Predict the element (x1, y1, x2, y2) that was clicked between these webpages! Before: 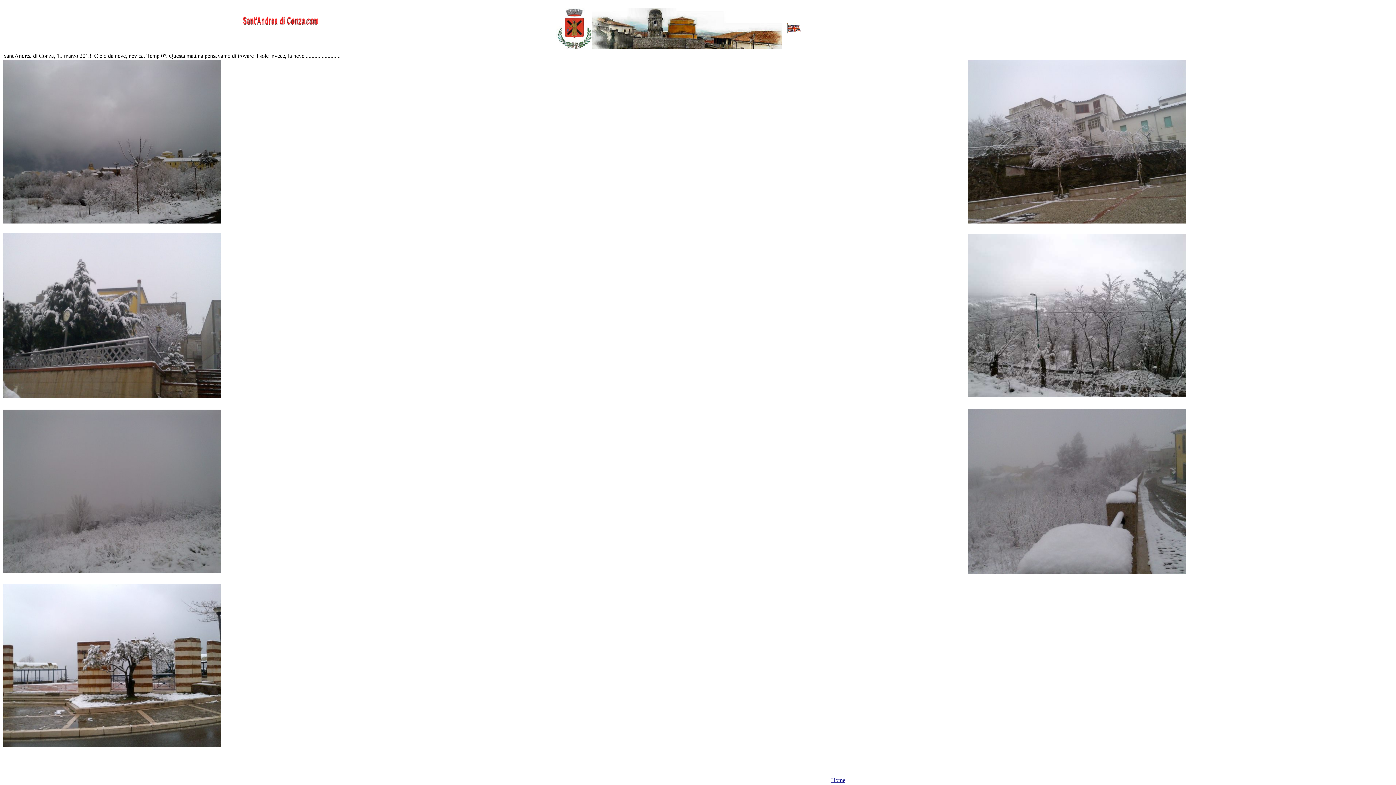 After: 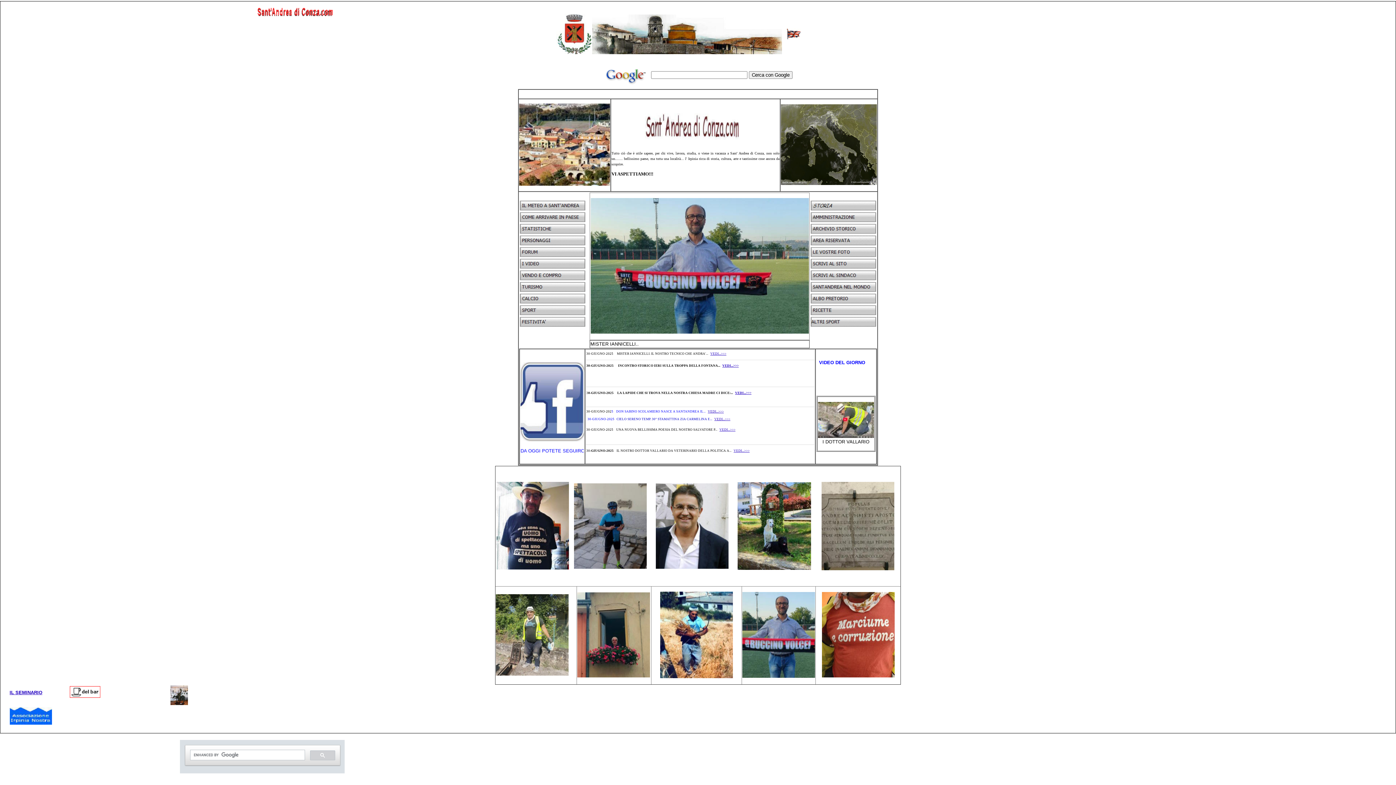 Action: label: Home bbox: (831, 777, 845, 783)